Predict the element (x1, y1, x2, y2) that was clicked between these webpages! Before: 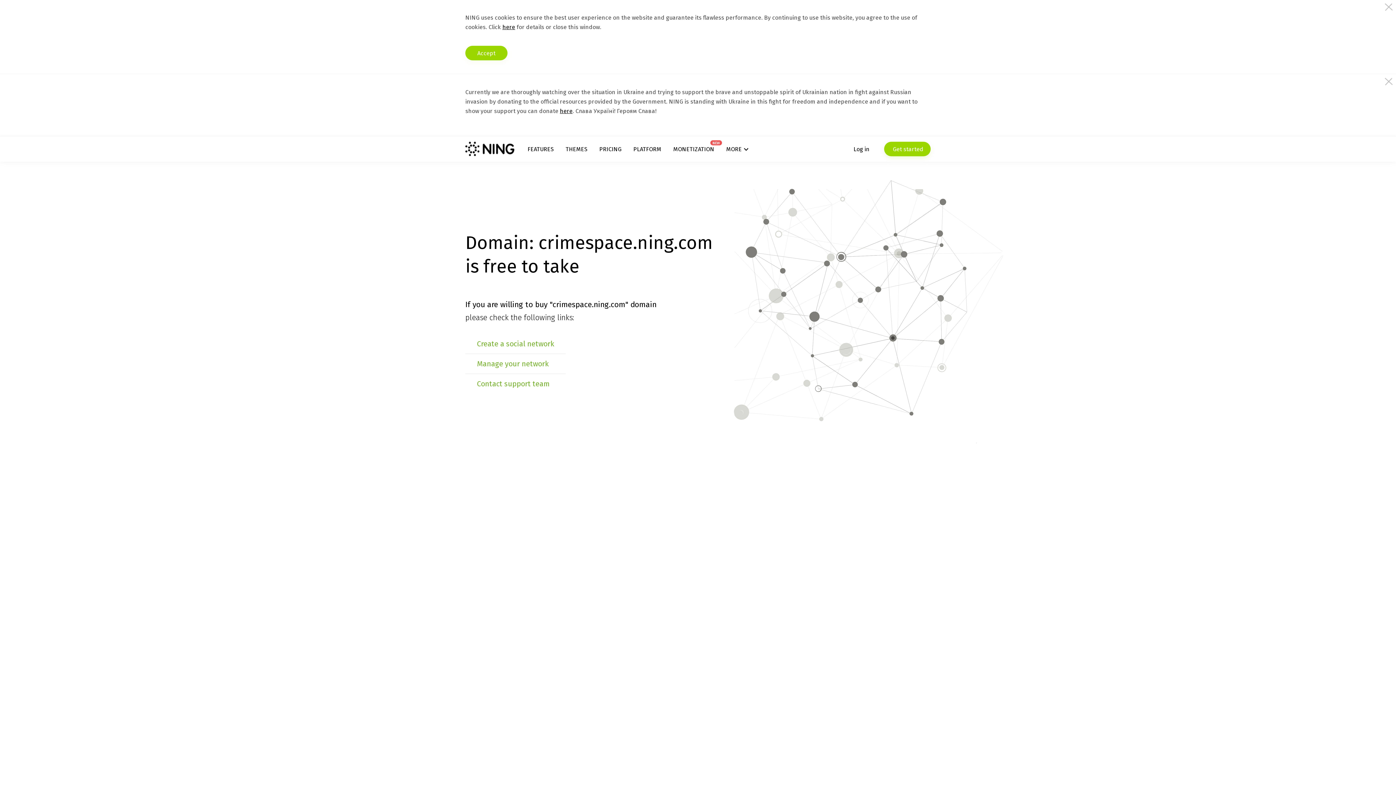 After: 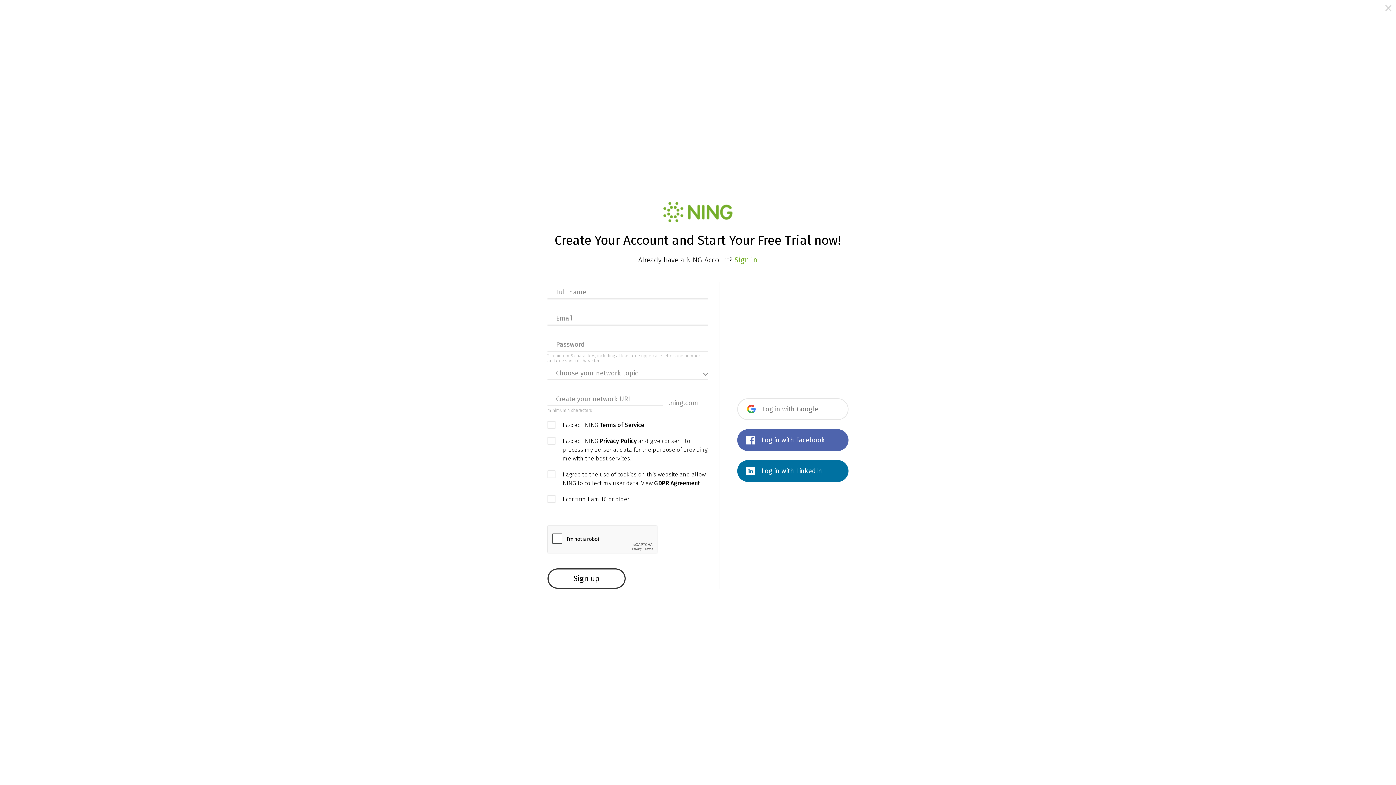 Action: bbox: (884, 141, 930, 156) label:  Get started